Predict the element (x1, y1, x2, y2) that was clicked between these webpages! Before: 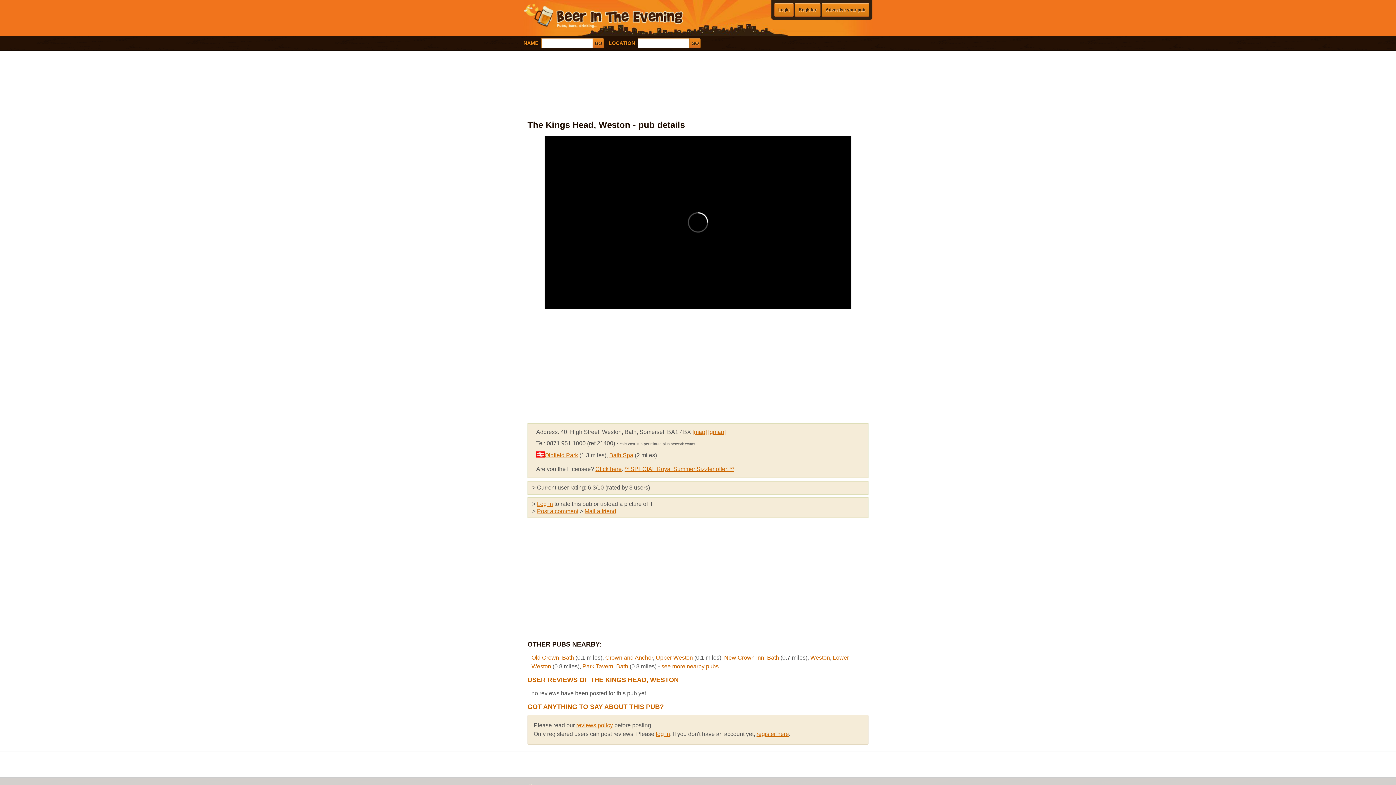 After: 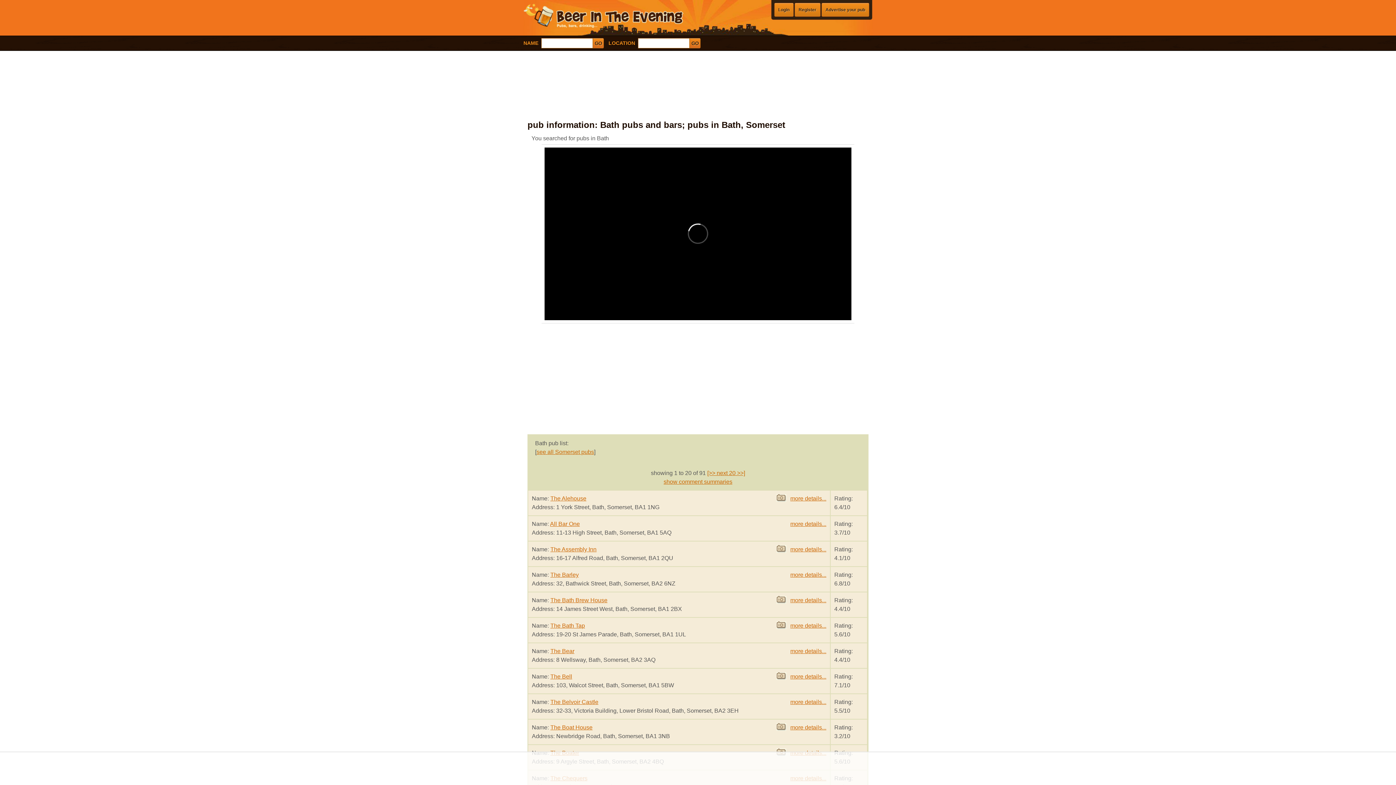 Action: bbox: (616, 663, 628, 669) label: Bath